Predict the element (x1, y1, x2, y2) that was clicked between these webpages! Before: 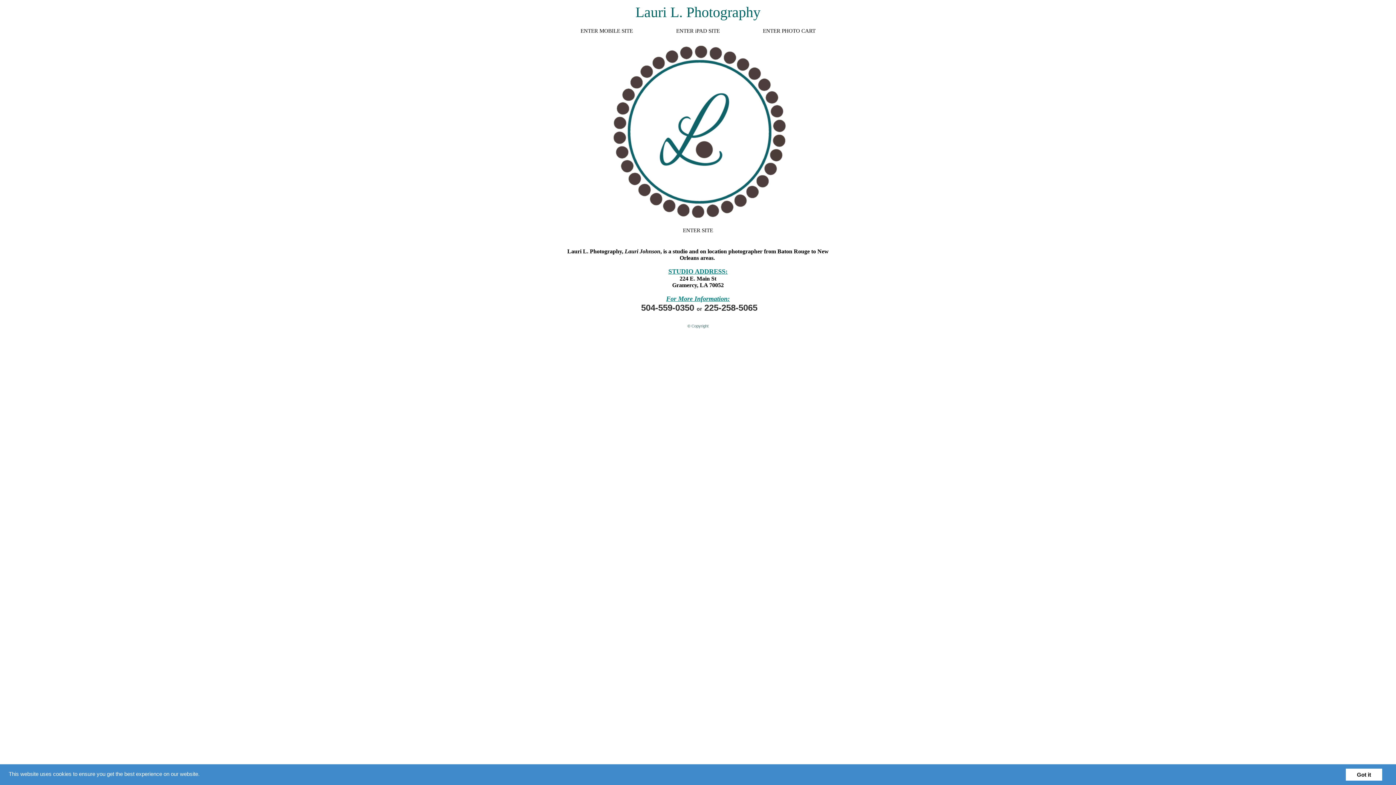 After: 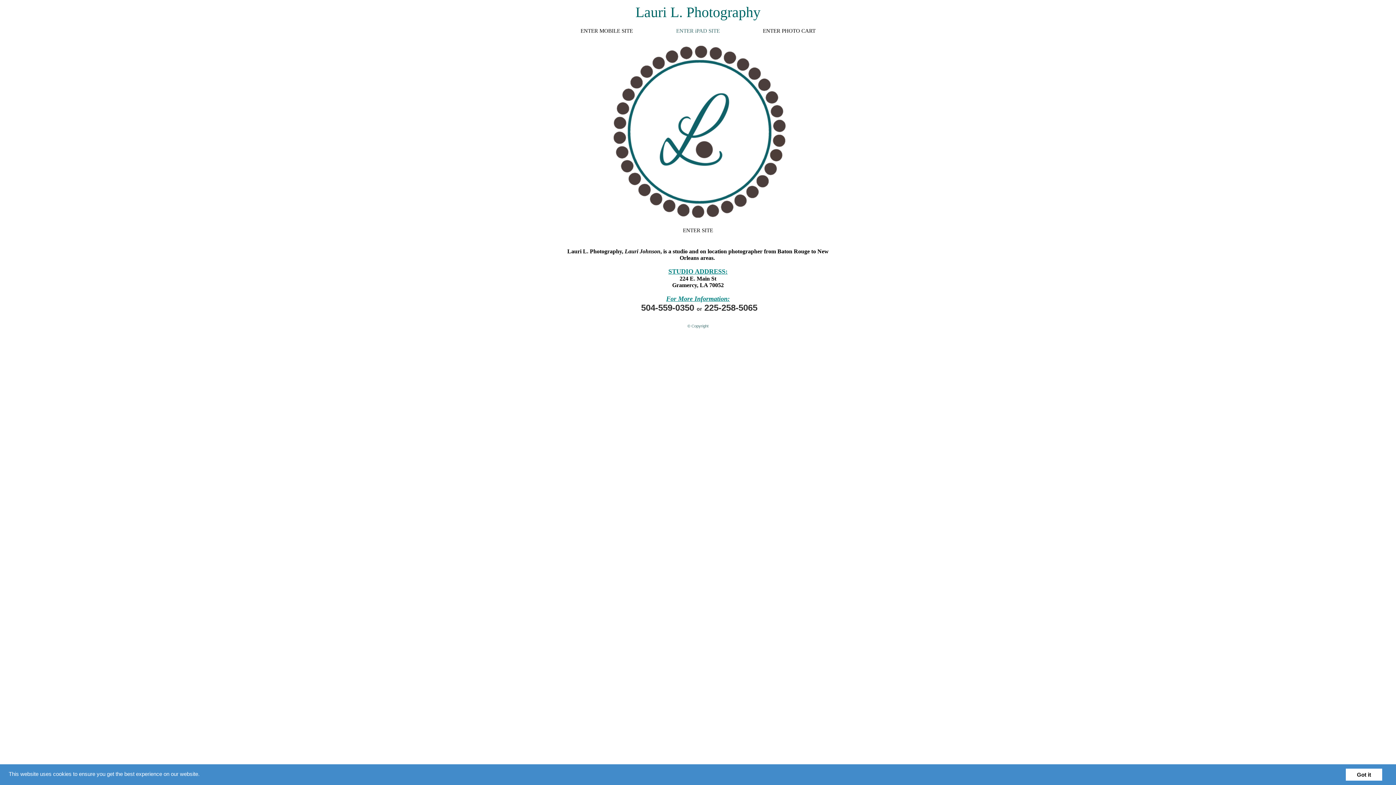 Action: bbox: (676, 28, 720, 33) label: ENTER iPAD SITE